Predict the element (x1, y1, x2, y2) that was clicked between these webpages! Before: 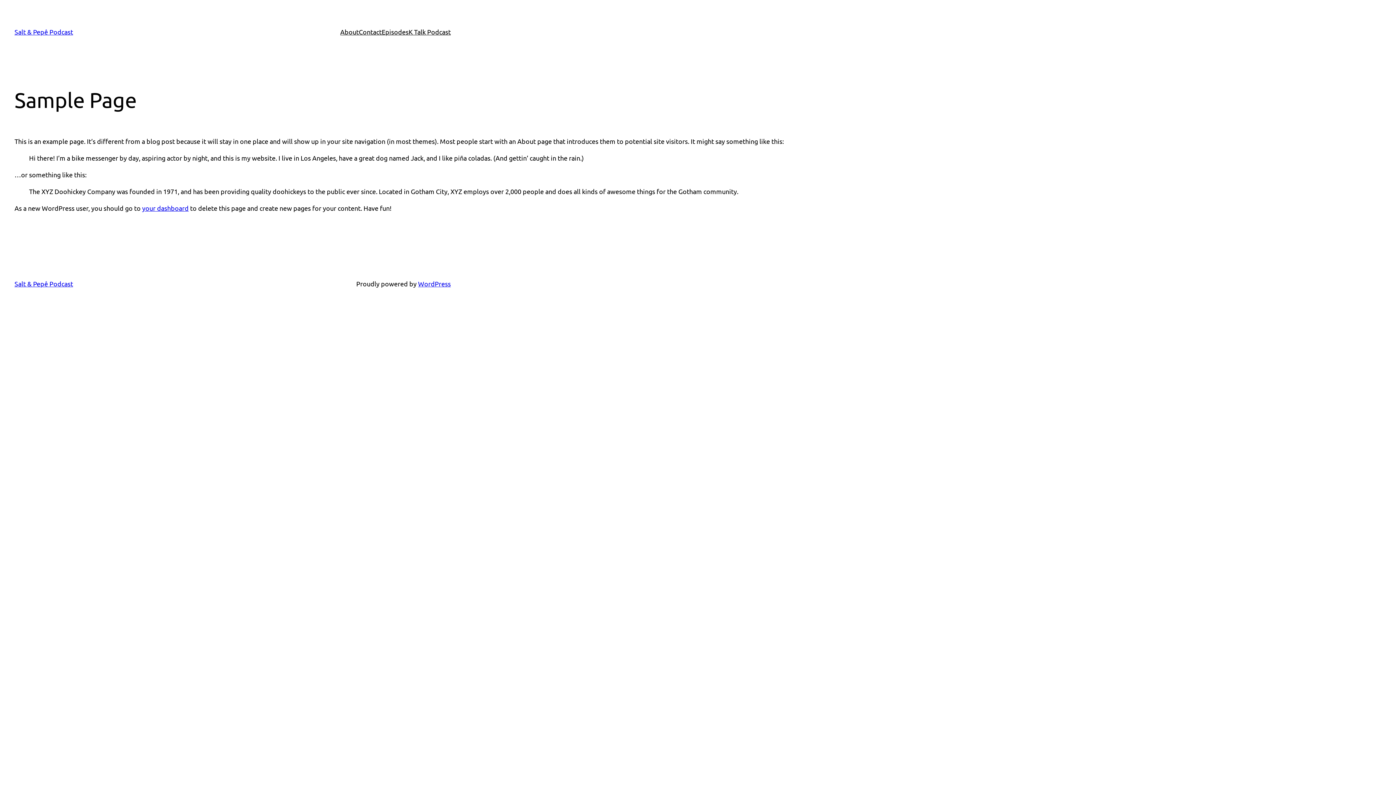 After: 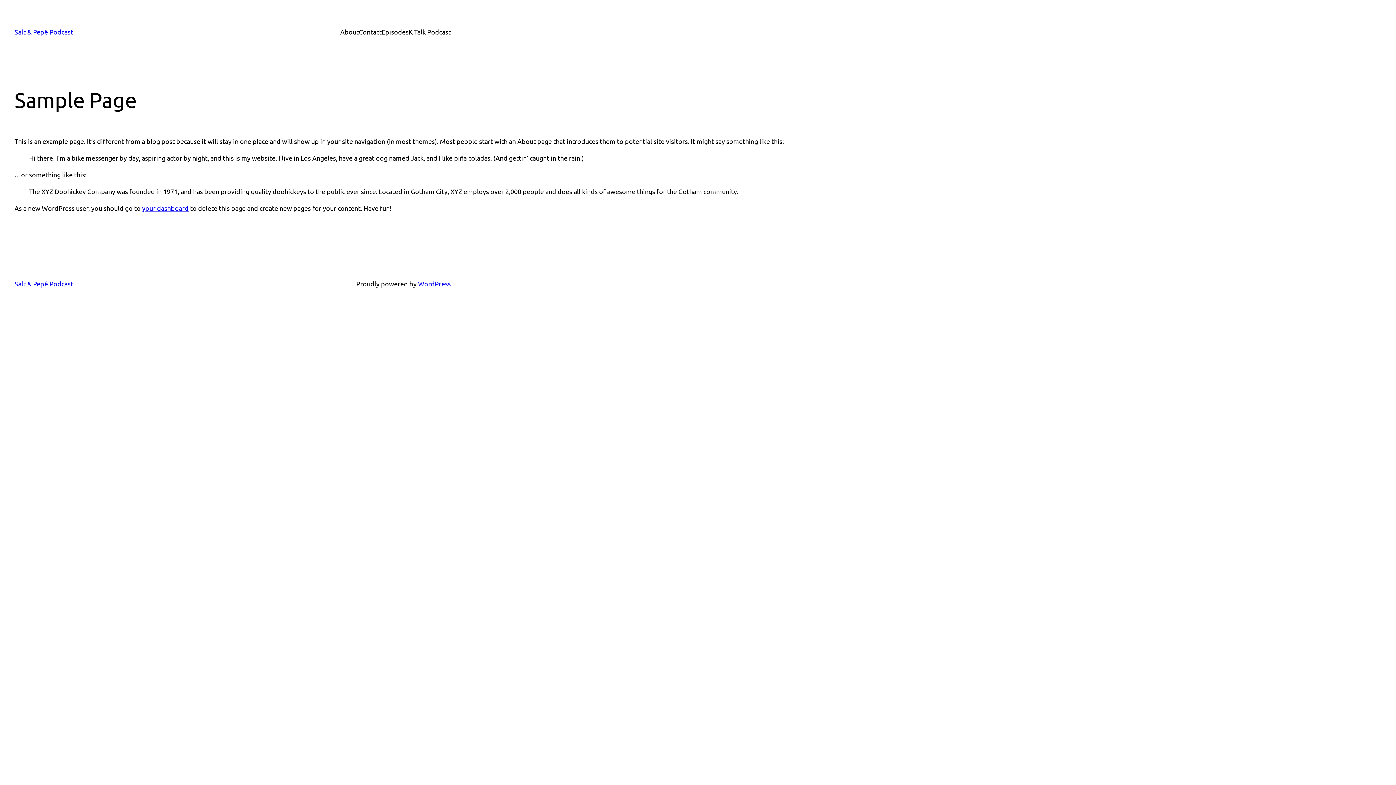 Action: label: K Talk Podcast bbox: (408, 26, 450, 37)